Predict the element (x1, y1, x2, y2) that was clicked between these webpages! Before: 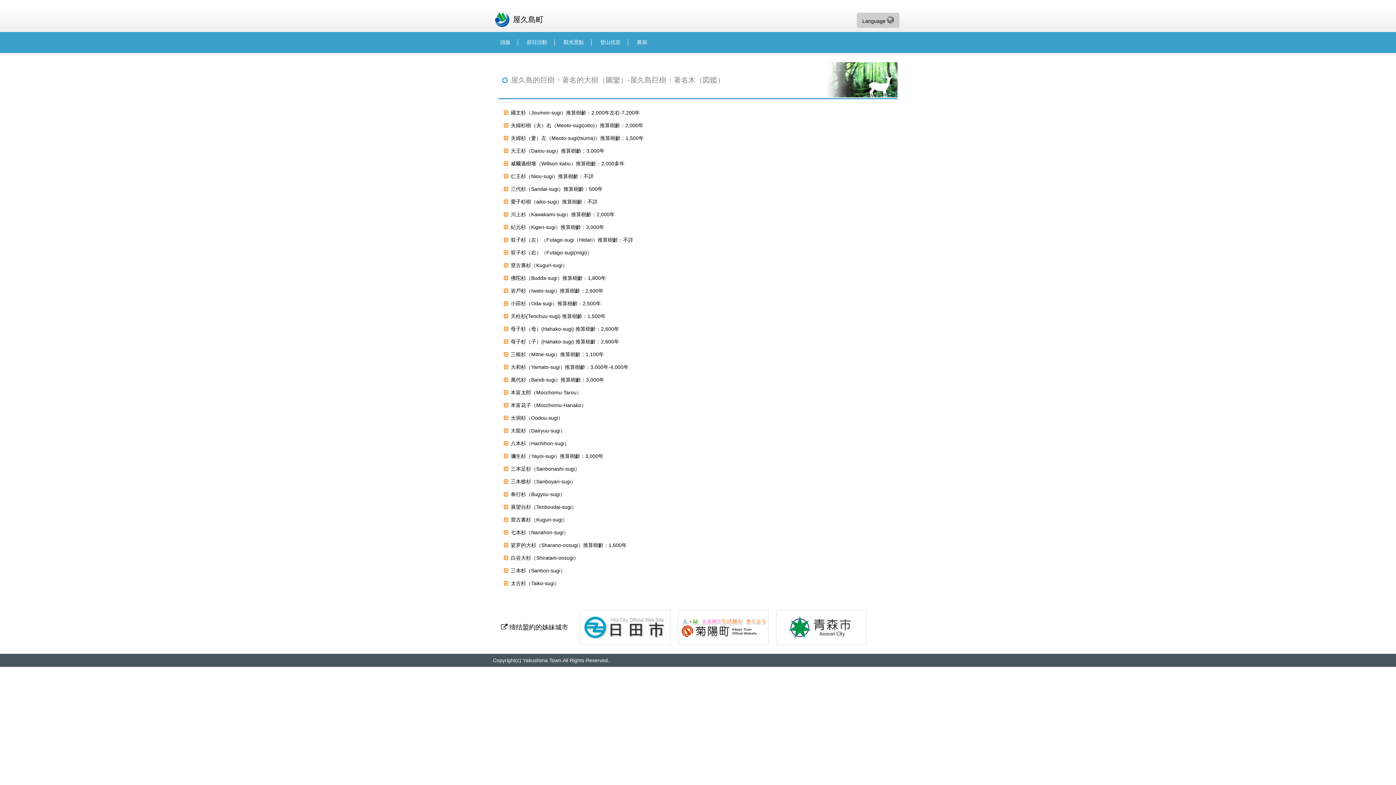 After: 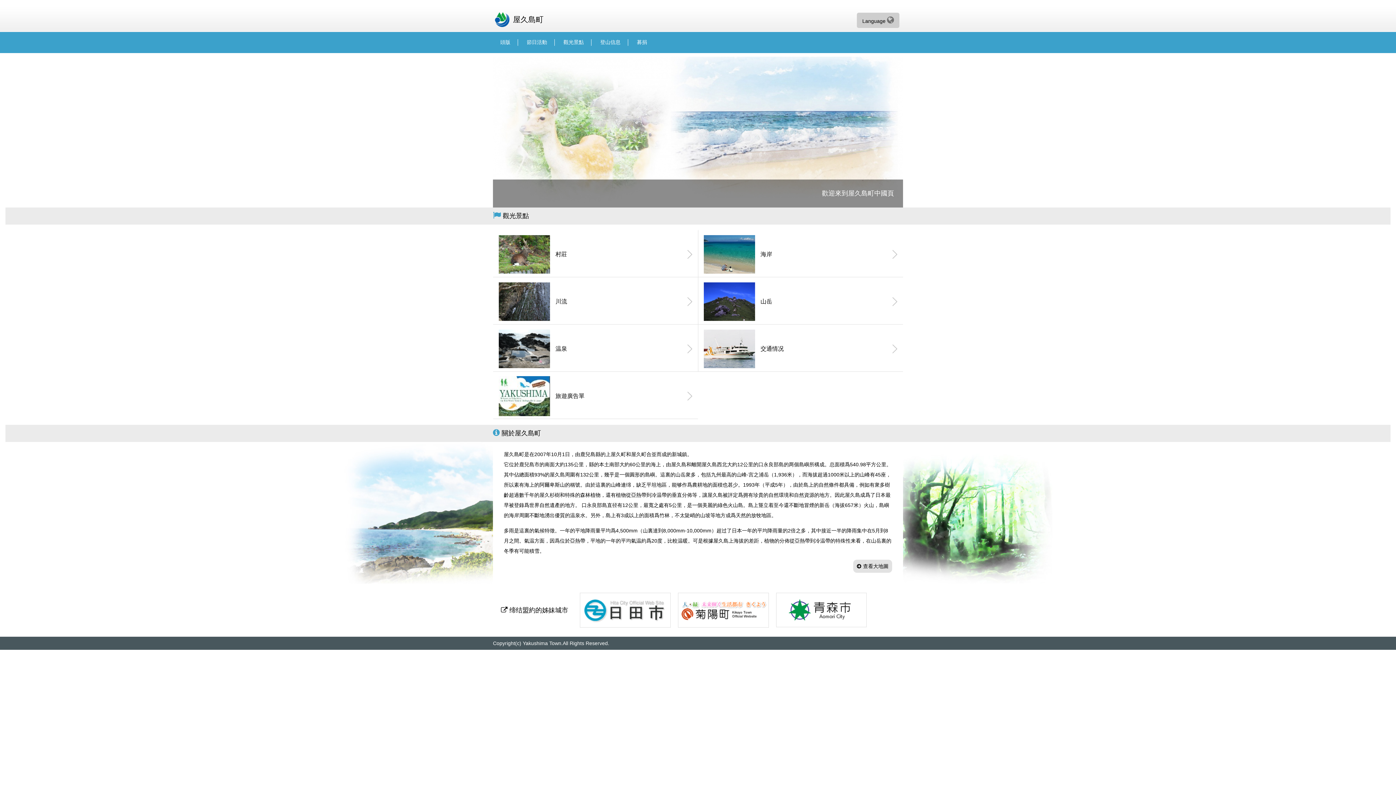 Action: label: 頭版 bbox: (493, 39, 518, 45)